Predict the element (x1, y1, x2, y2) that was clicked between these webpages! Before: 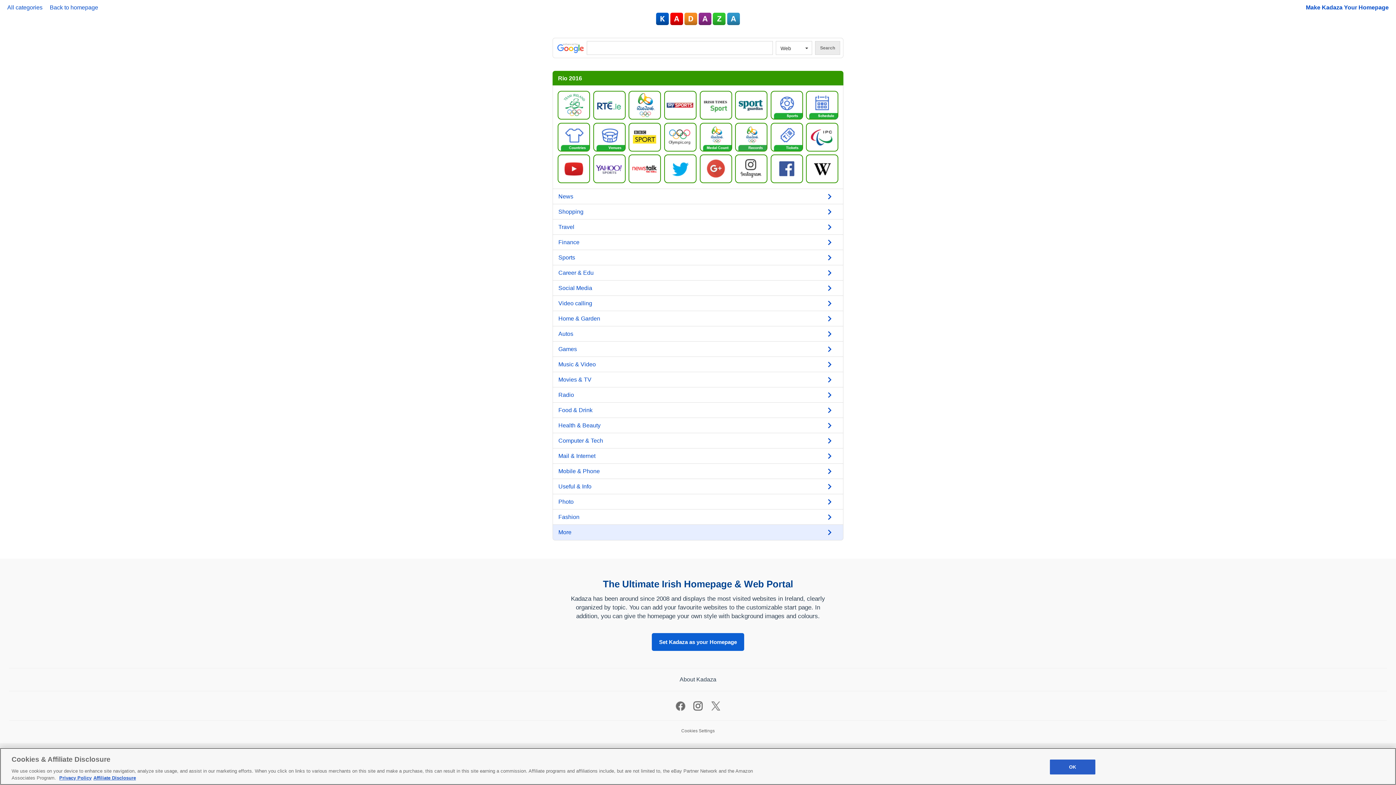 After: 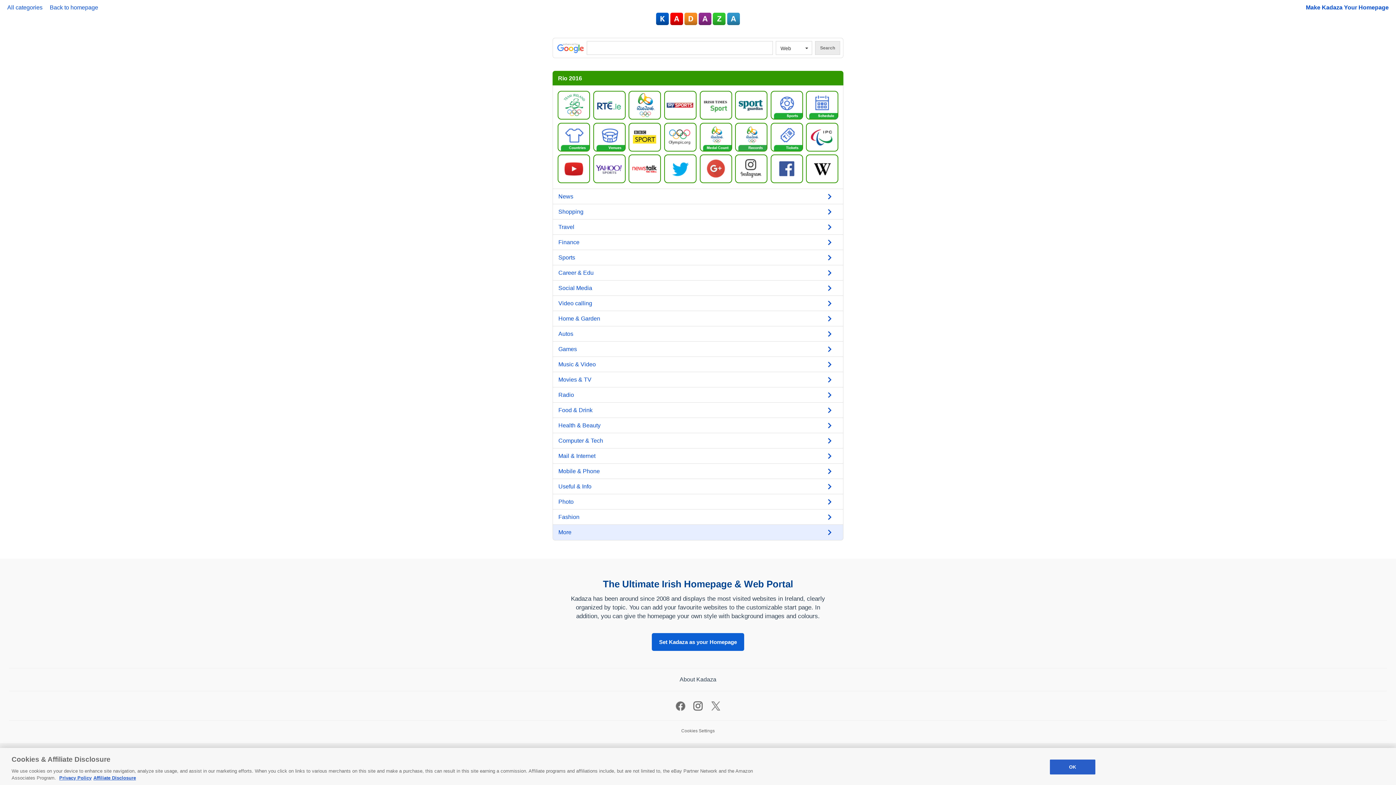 Action: bbox: (736, 101, 766, 108)